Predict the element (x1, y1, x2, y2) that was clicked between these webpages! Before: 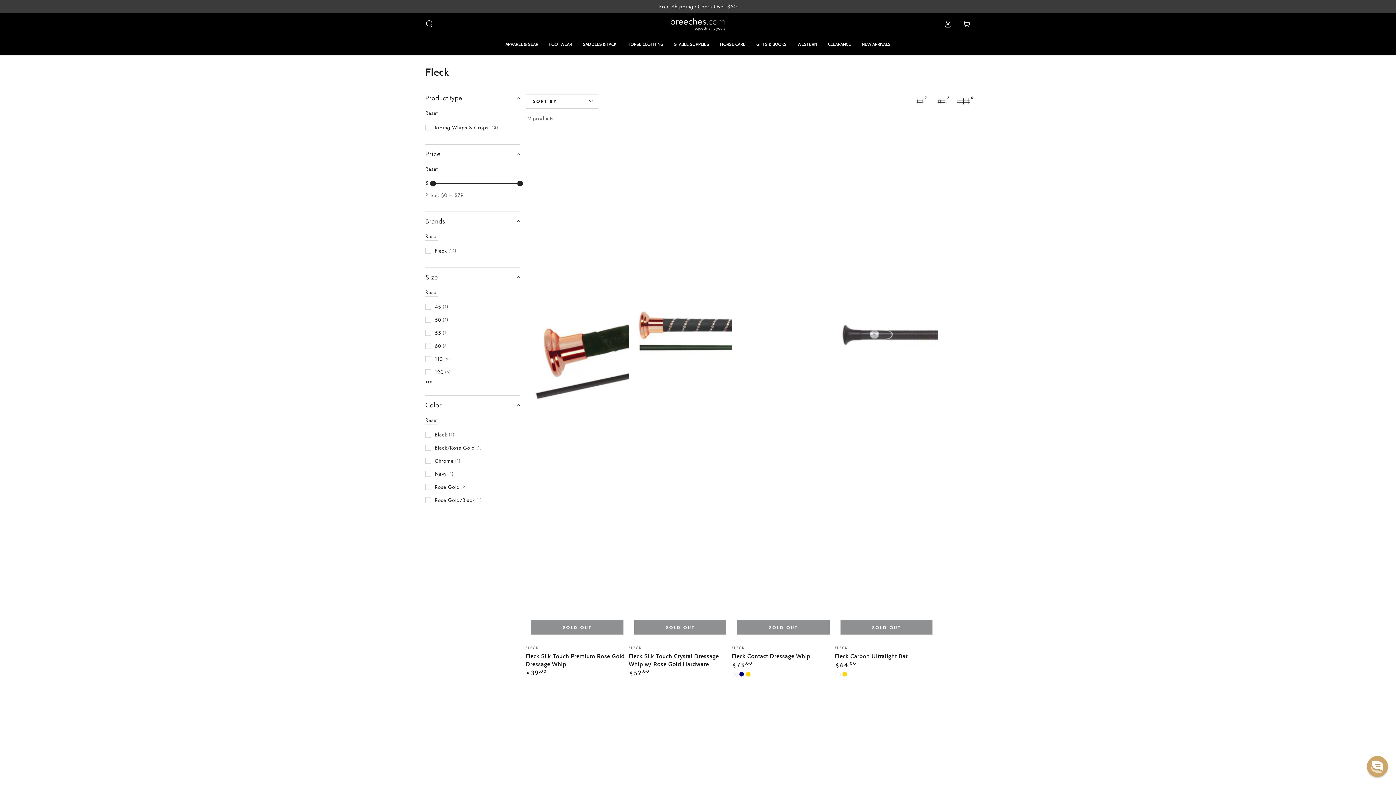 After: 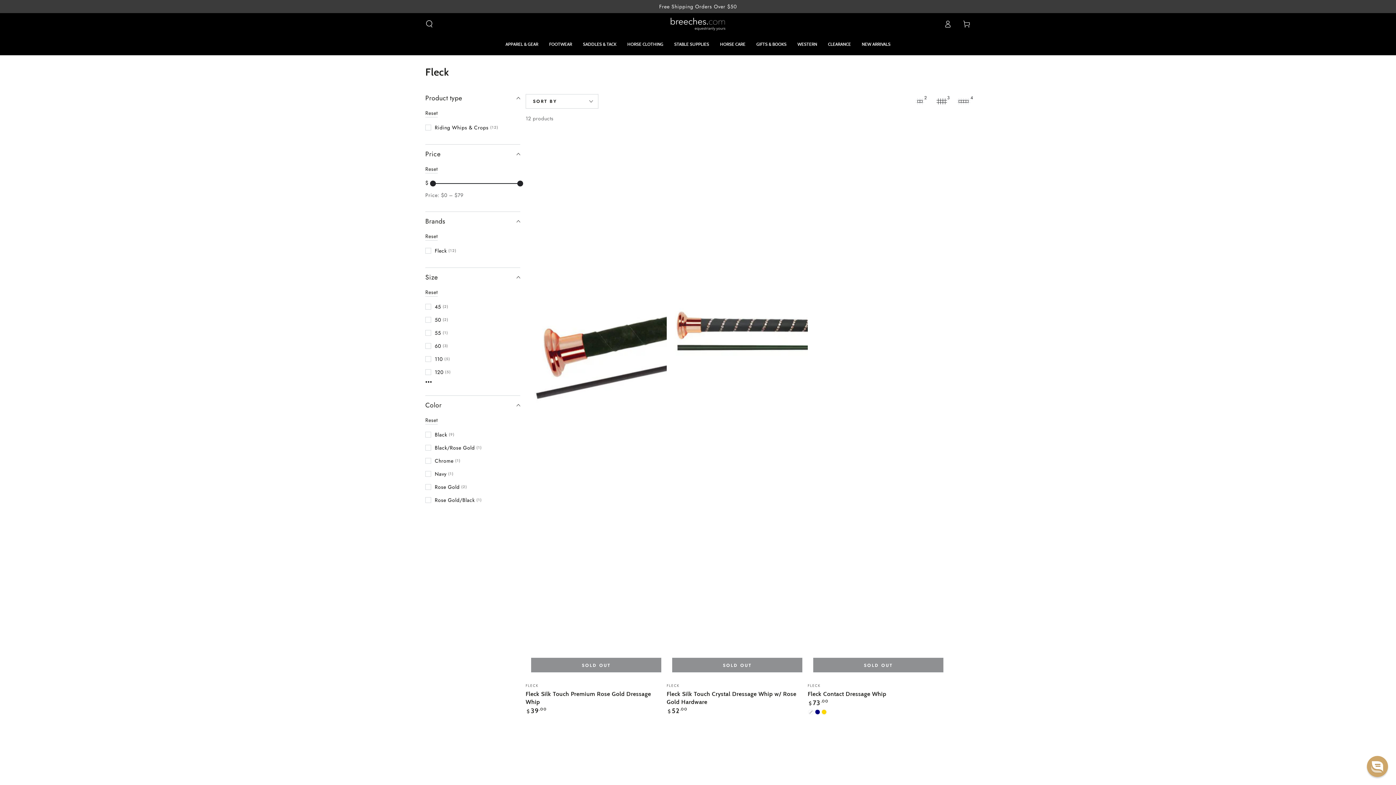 Action: bbox: (934, 94, 949, 108) label: 3